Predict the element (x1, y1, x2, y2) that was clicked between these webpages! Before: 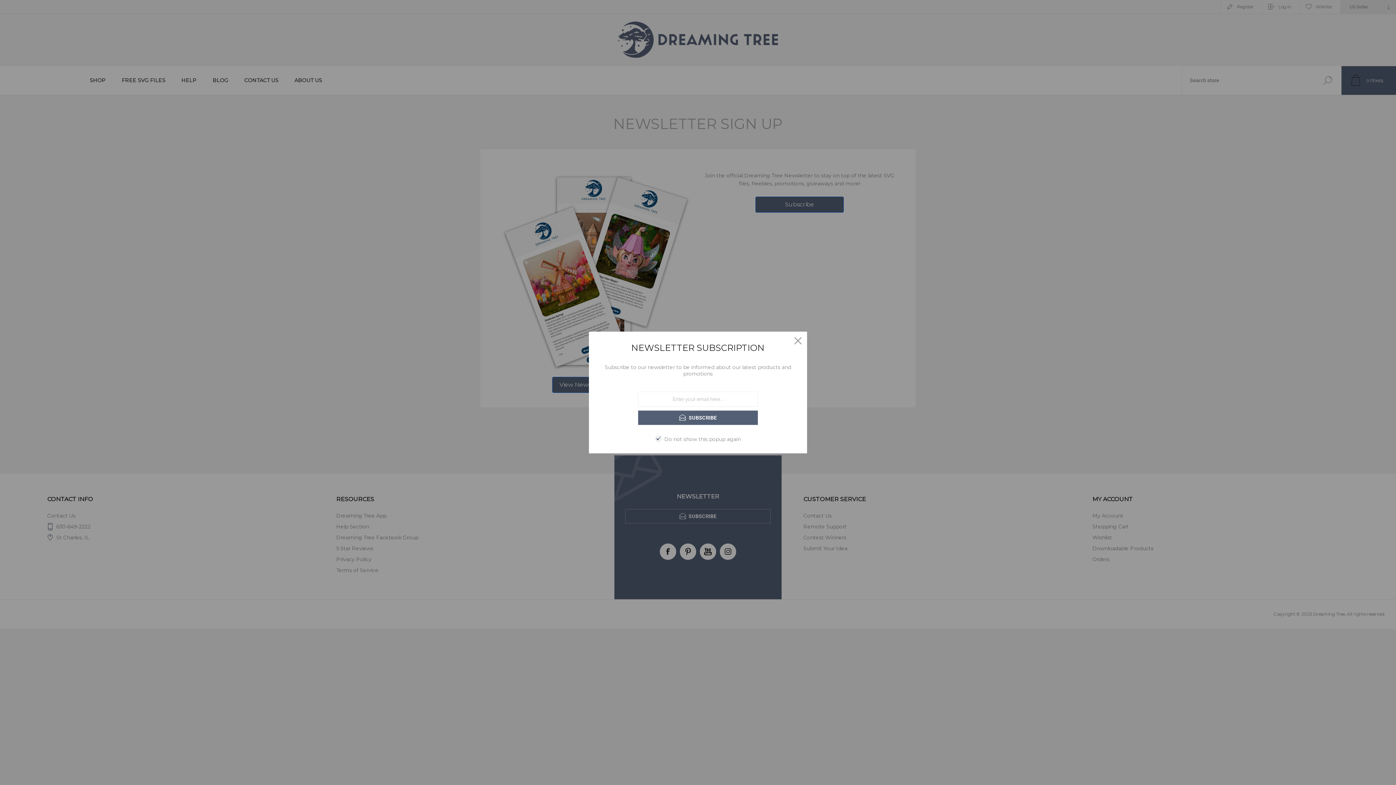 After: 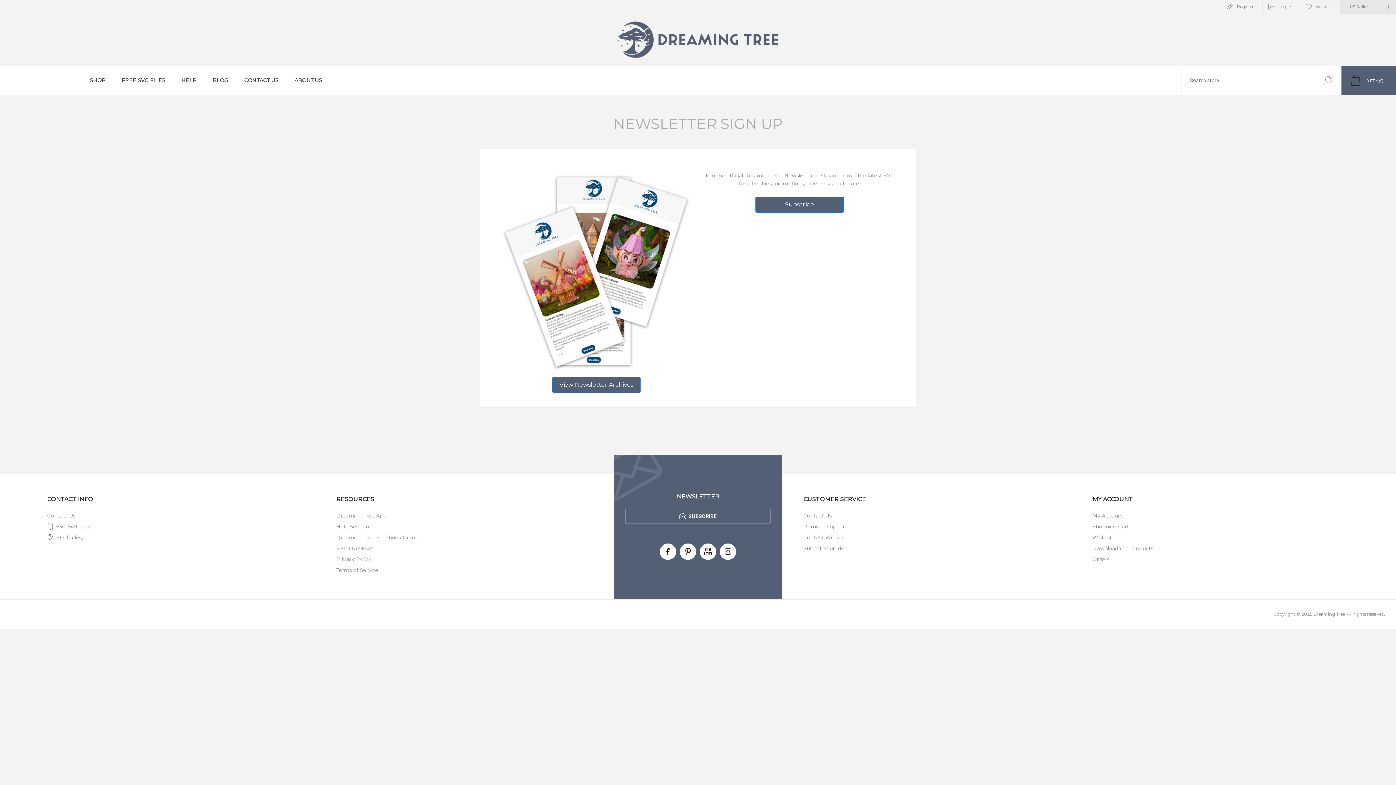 Action: bbox: (790, 333, 805, 348) label: Close